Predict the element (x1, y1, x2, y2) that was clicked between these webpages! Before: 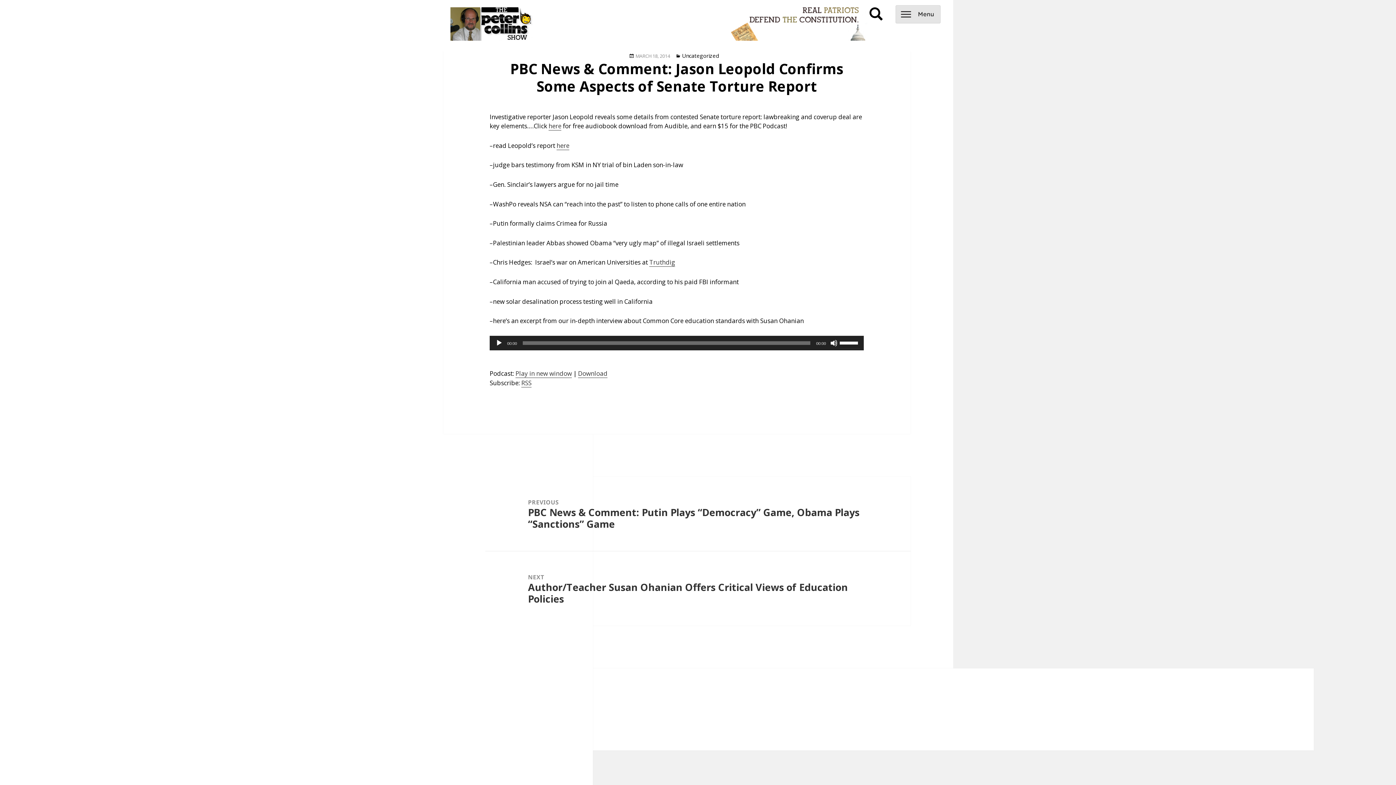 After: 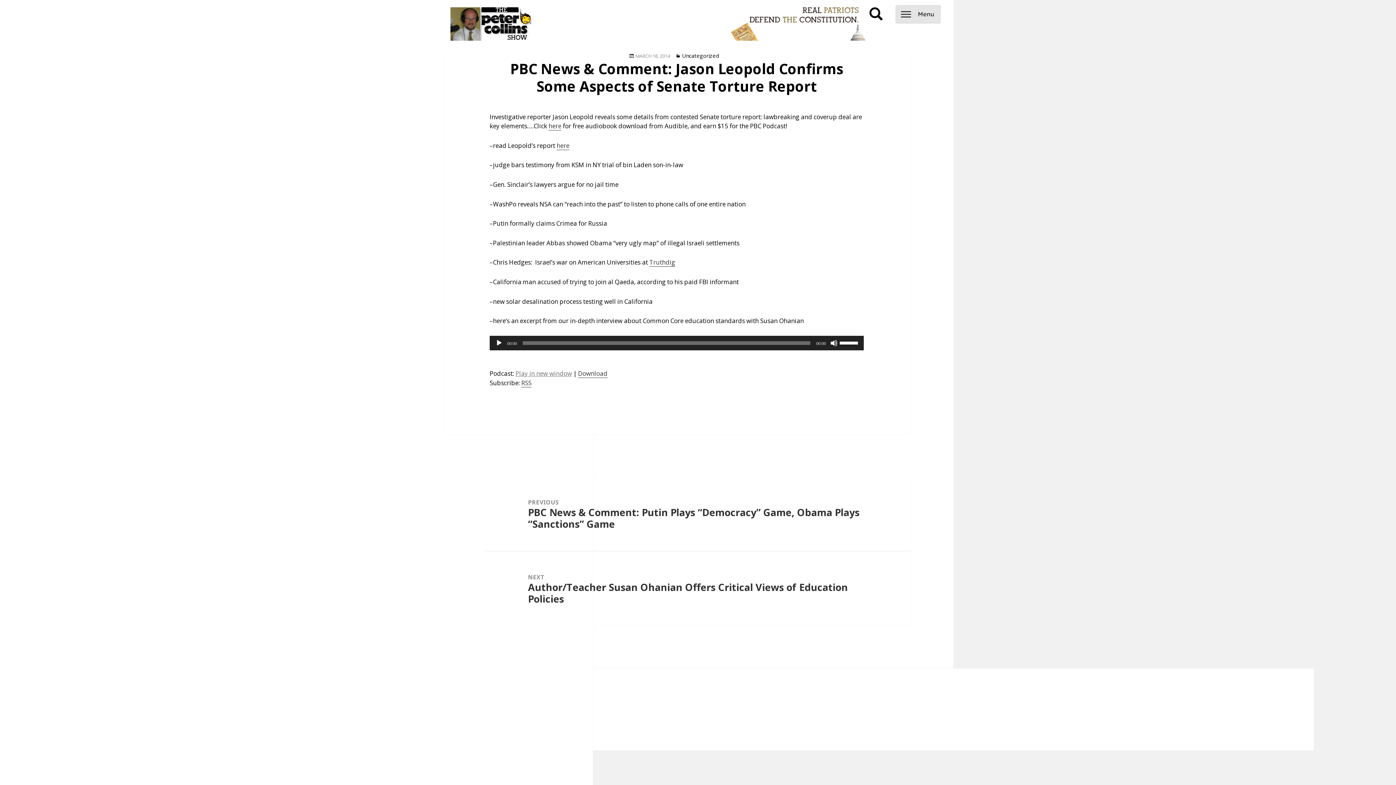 Action: bbox: (515, 369, 572, 378) label: Play in new window